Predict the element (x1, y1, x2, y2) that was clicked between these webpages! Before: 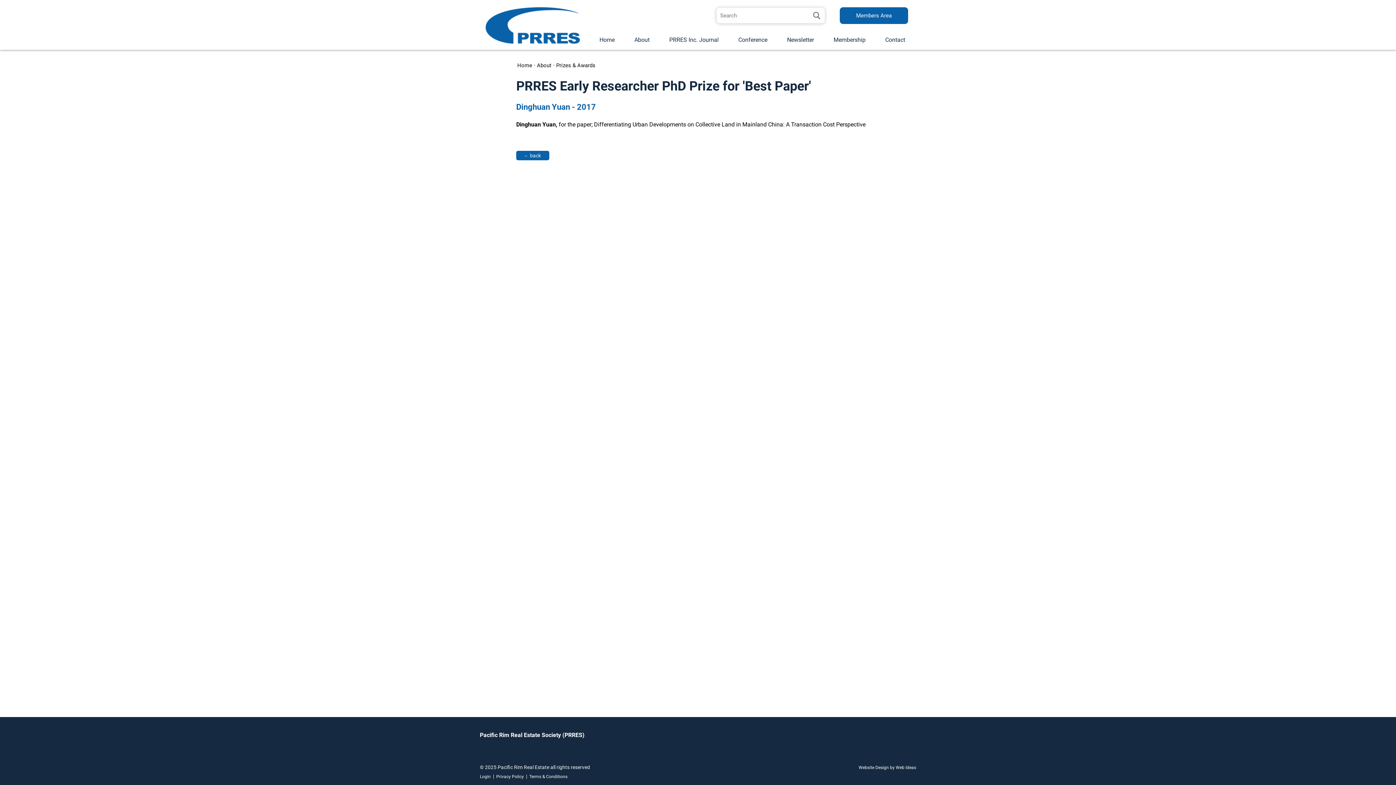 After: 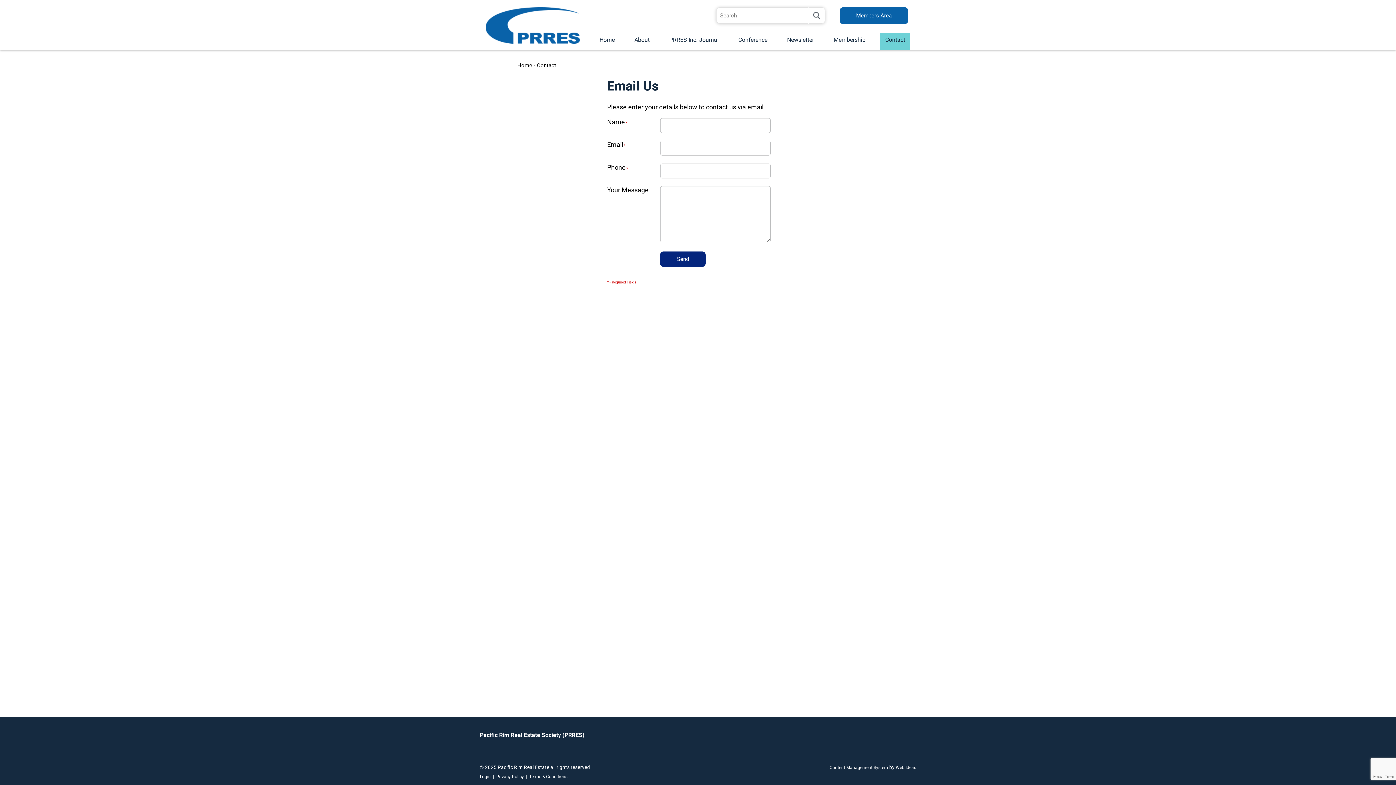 Action: label: Contact bbox: (880, 32, 910, 49)